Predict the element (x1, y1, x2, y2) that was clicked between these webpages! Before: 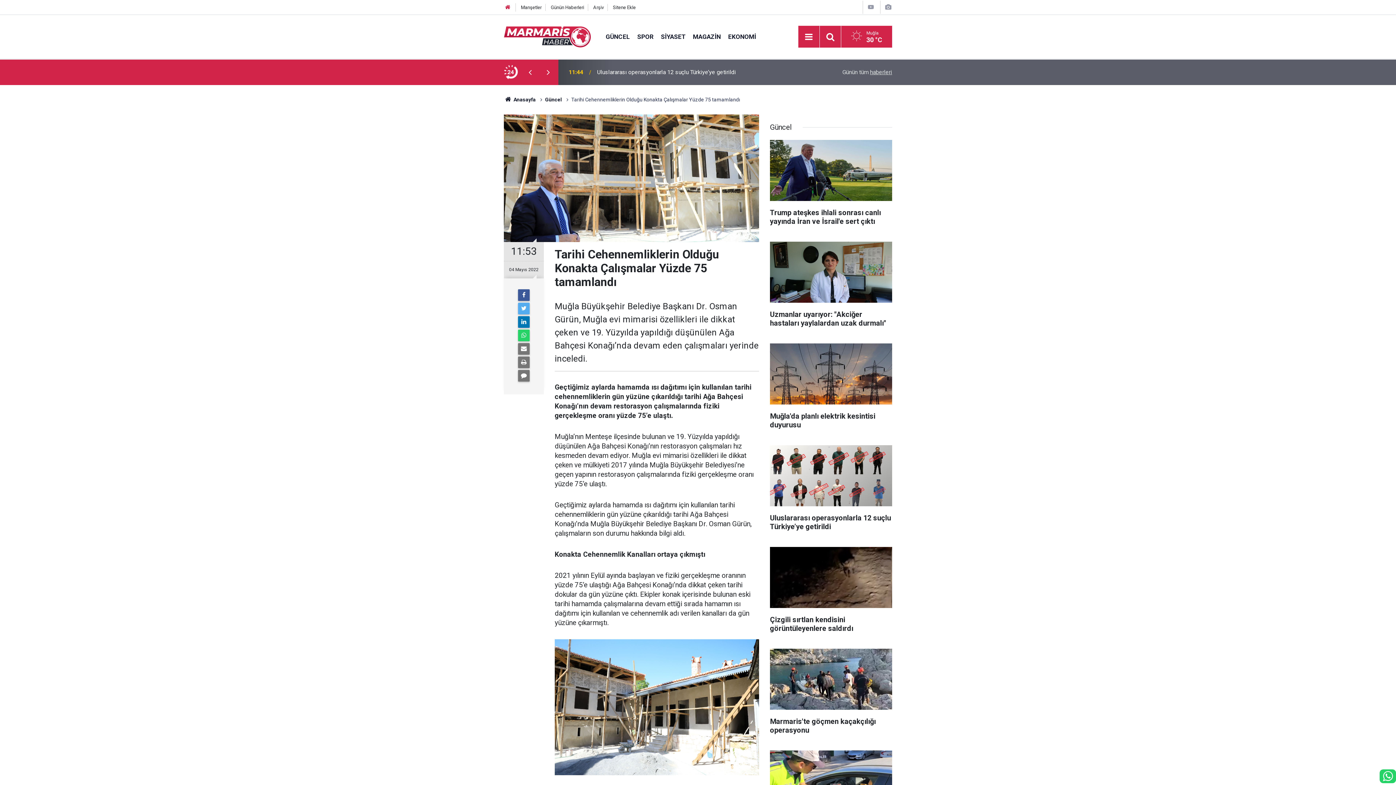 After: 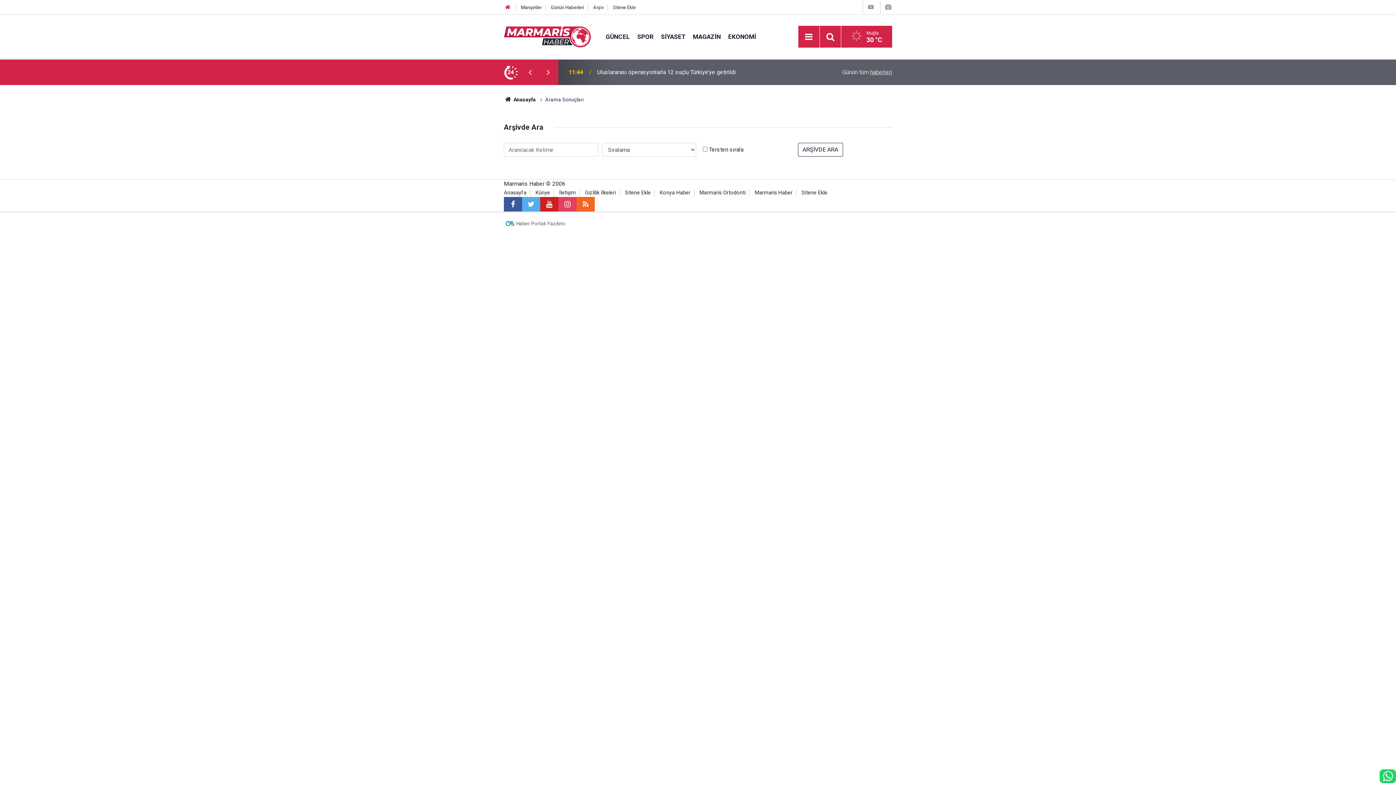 Action: bbox: (593, 4, 603, 10) label: Arşiv